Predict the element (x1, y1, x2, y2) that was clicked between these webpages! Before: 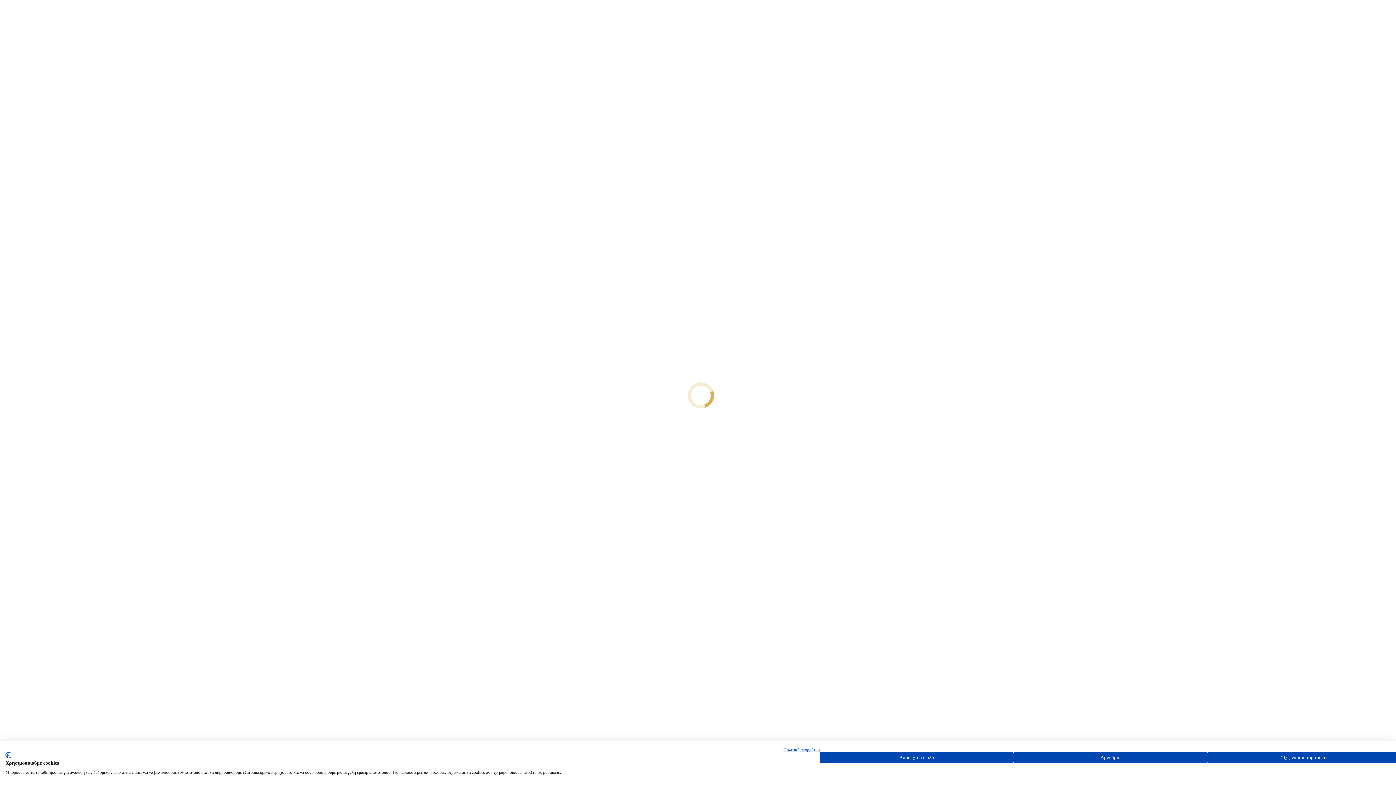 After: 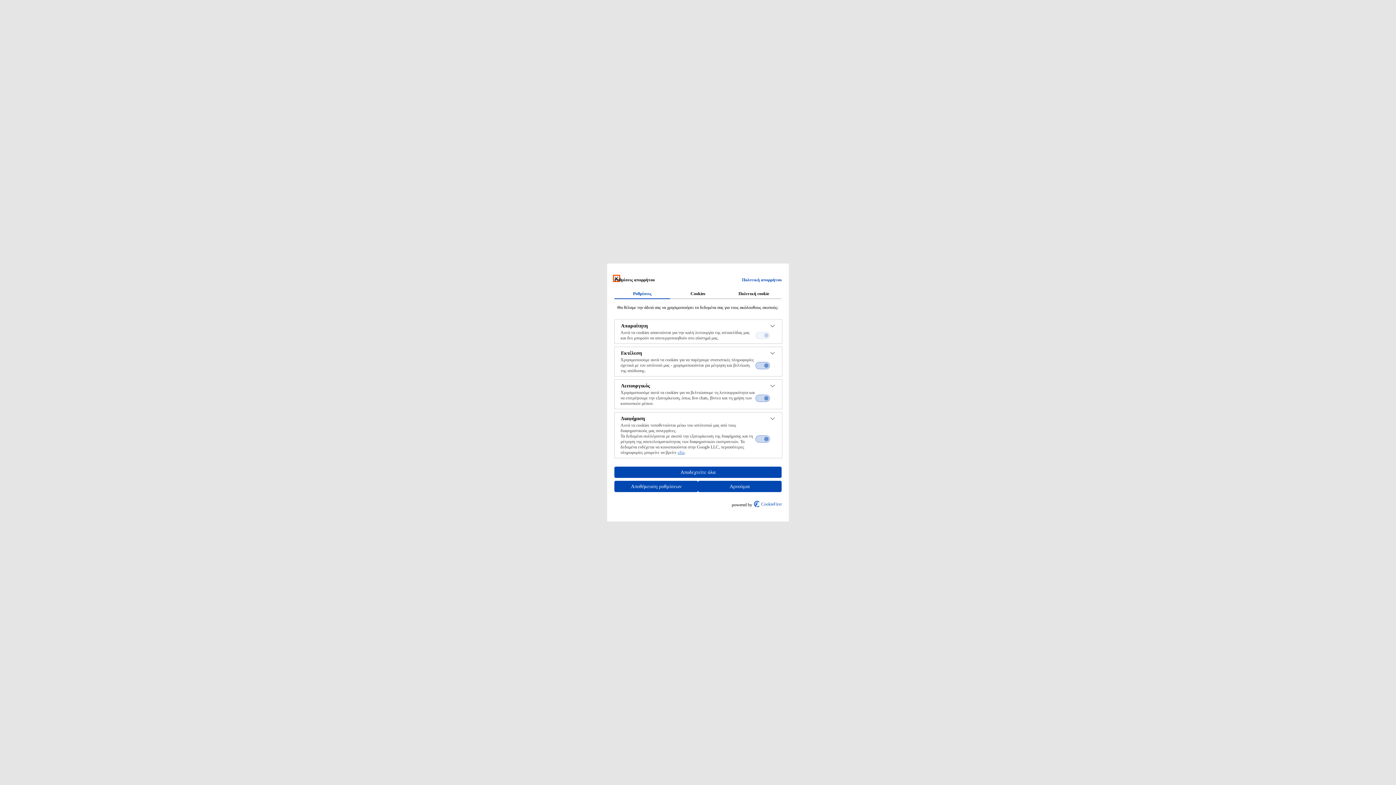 Action: bbox: (1207, 752, 1401, 763) label: Ρύθμιση προτιμήσεων cookie 